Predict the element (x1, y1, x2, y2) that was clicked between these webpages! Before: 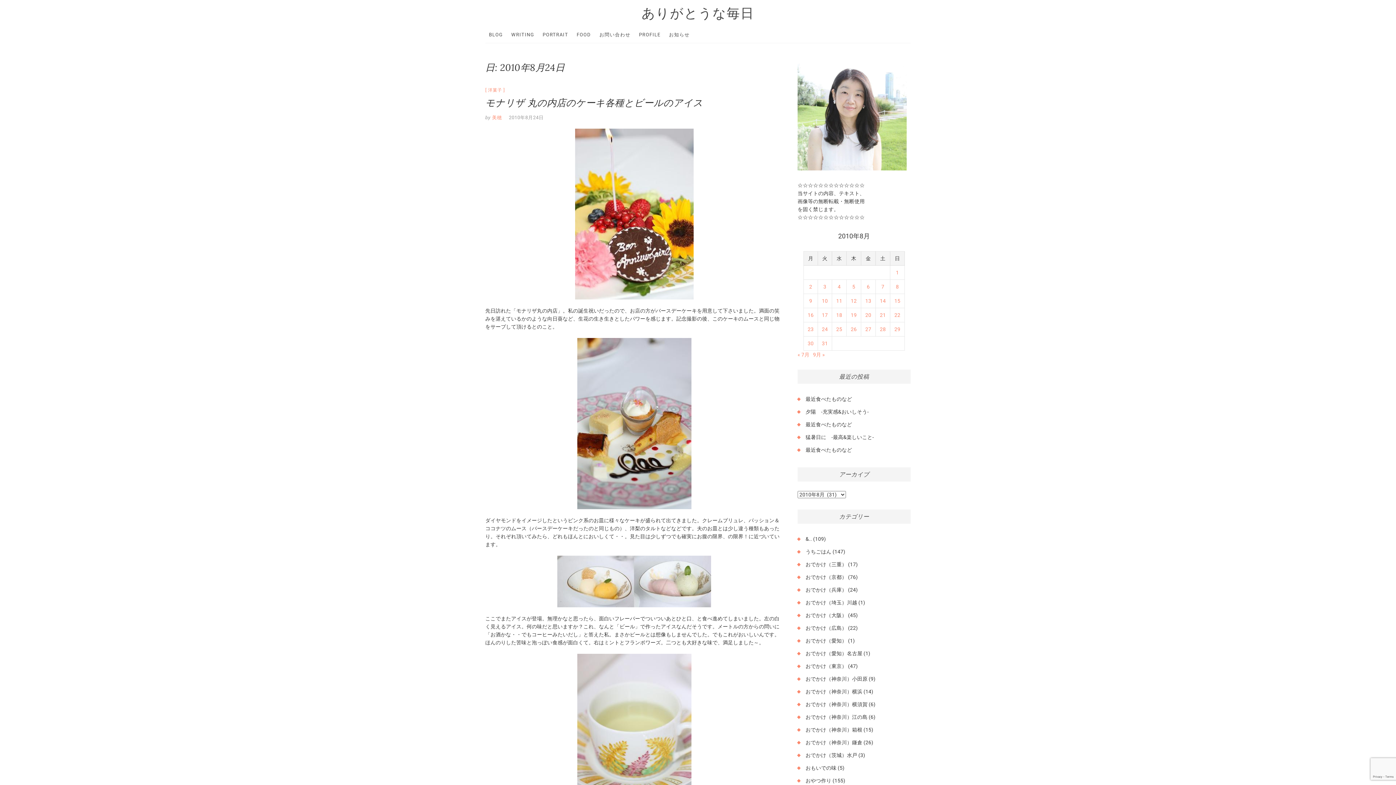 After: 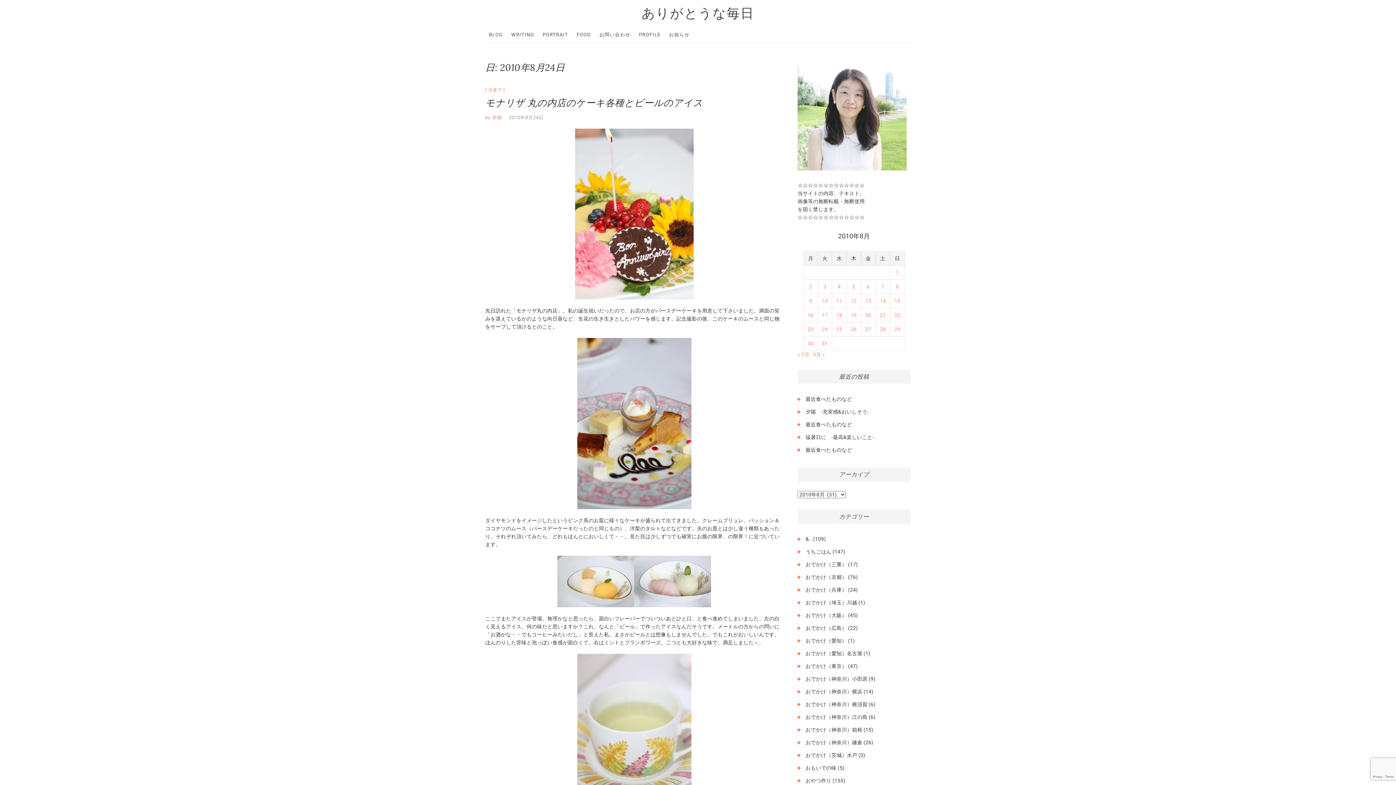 Action: bbox: (822, 326, 828, 332) label: 2010年8月24日 に投稿を公開